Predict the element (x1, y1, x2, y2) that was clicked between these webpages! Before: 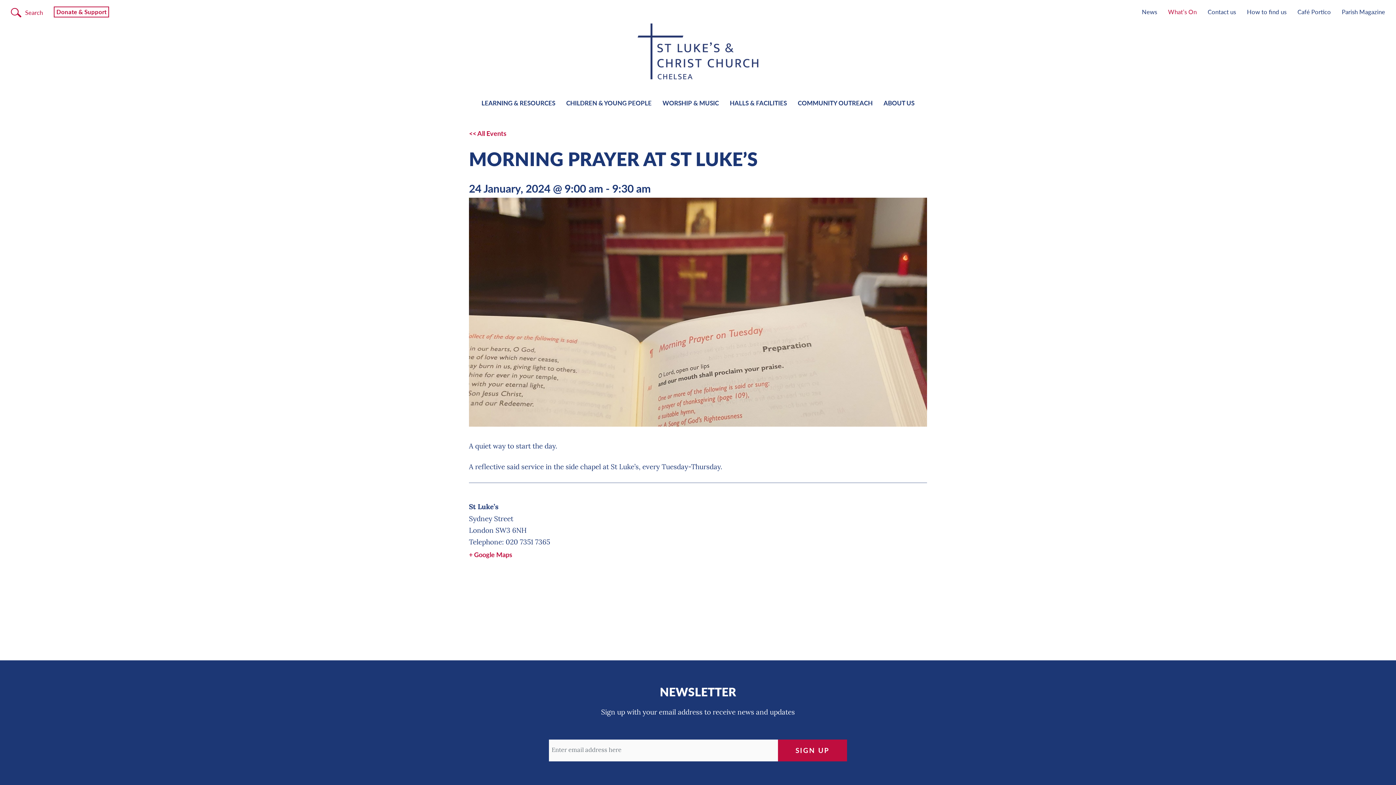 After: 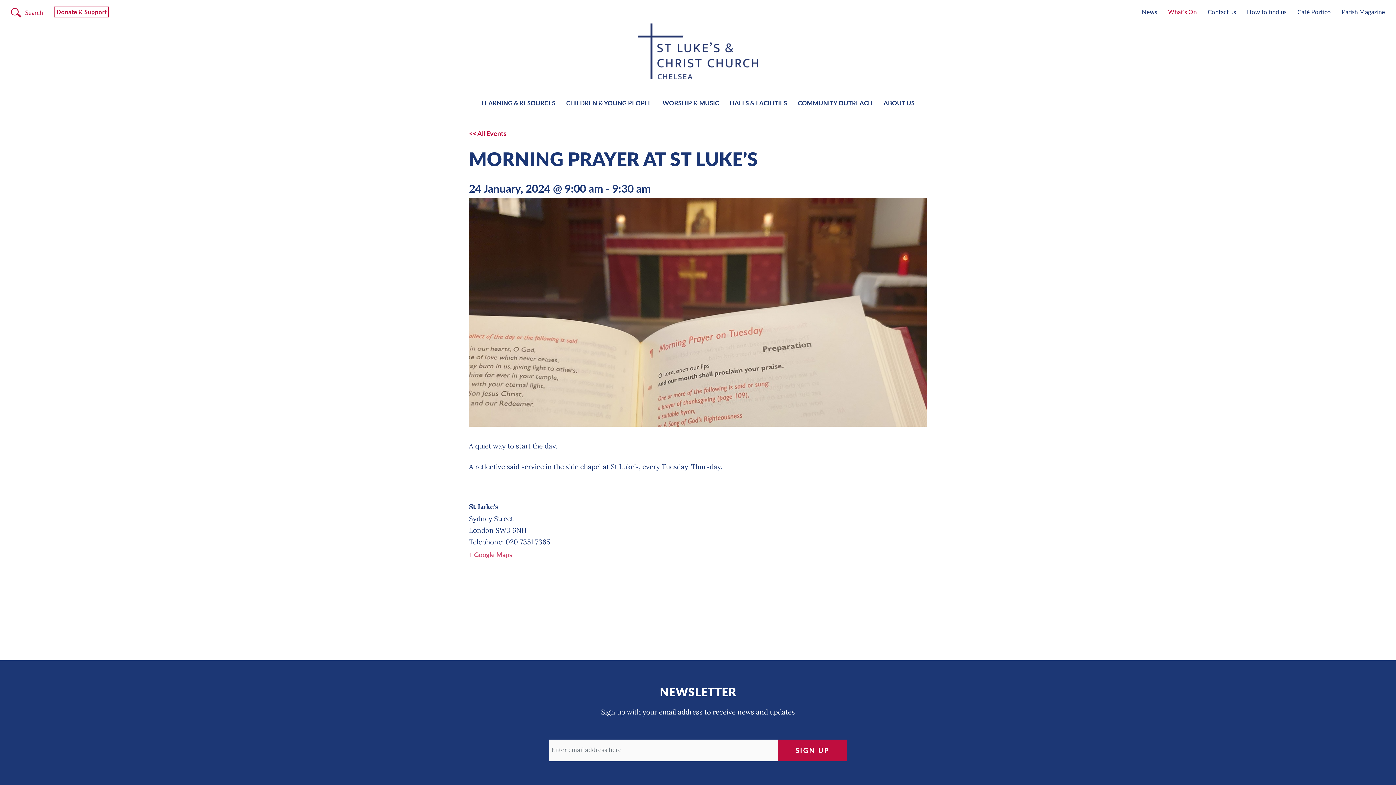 Action: label: Google Maps bbox: (469, 550, 512, 559)